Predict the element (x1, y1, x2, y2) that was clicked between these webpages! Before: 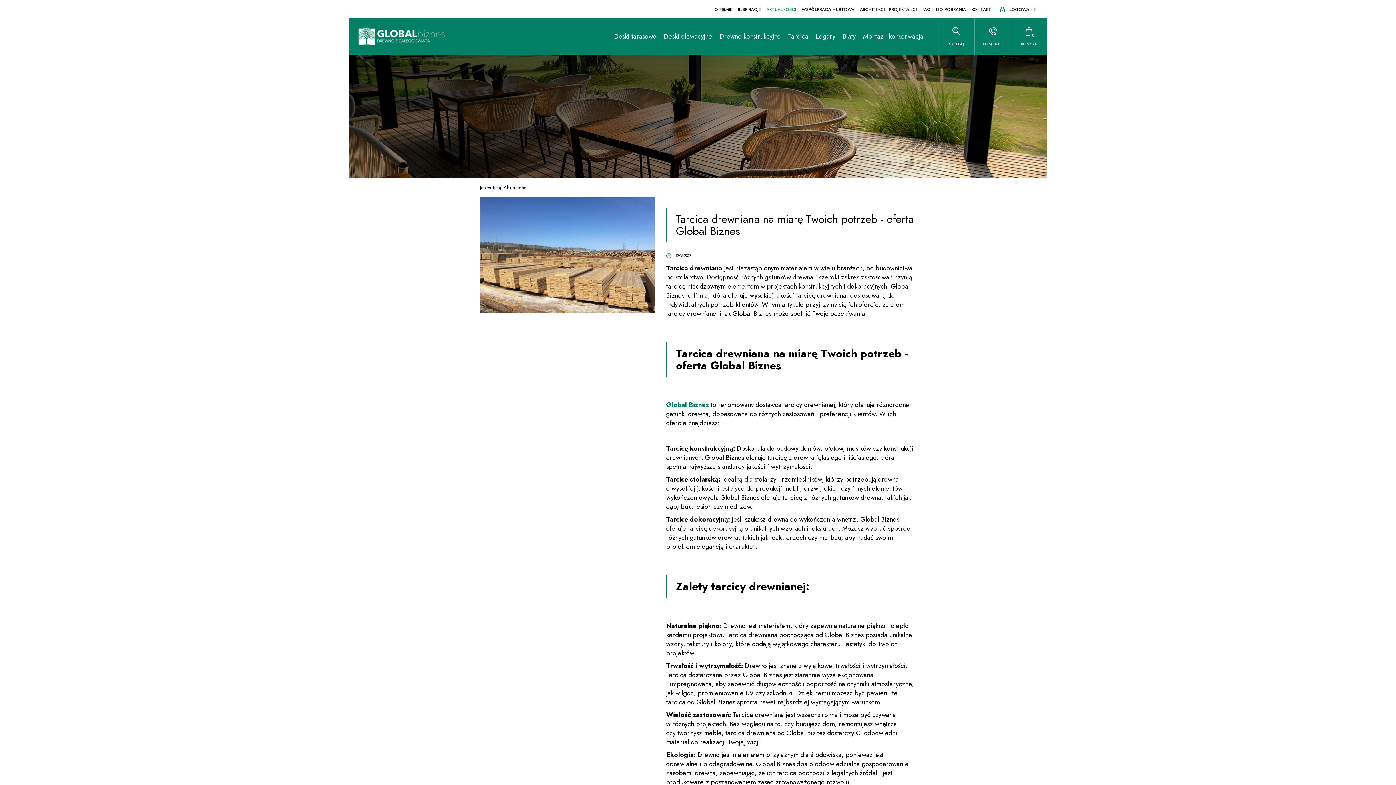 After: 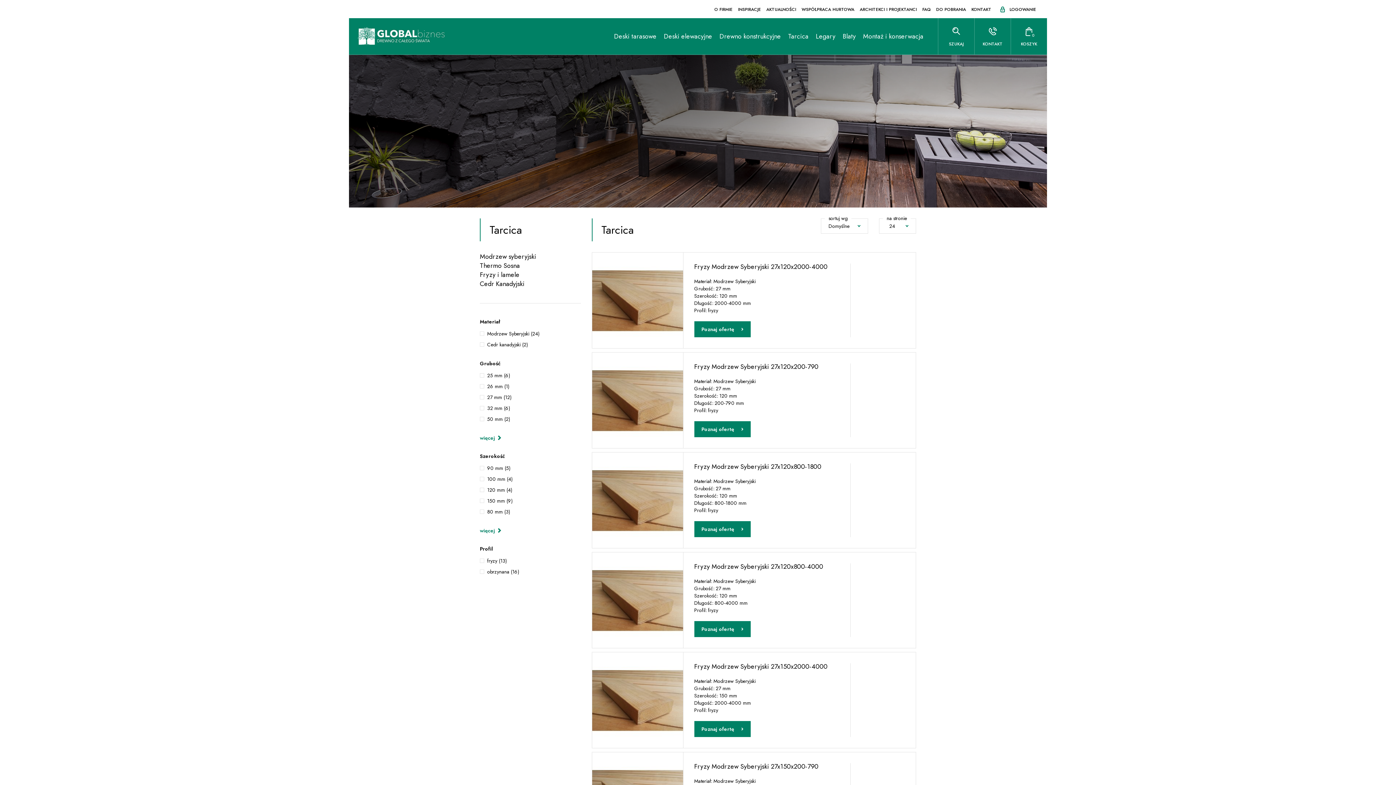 Action: label: Tarcica drewniana na miarę Twoich potrzeb - oferta Global Biznes bbox: (676, 345, 908, 373)